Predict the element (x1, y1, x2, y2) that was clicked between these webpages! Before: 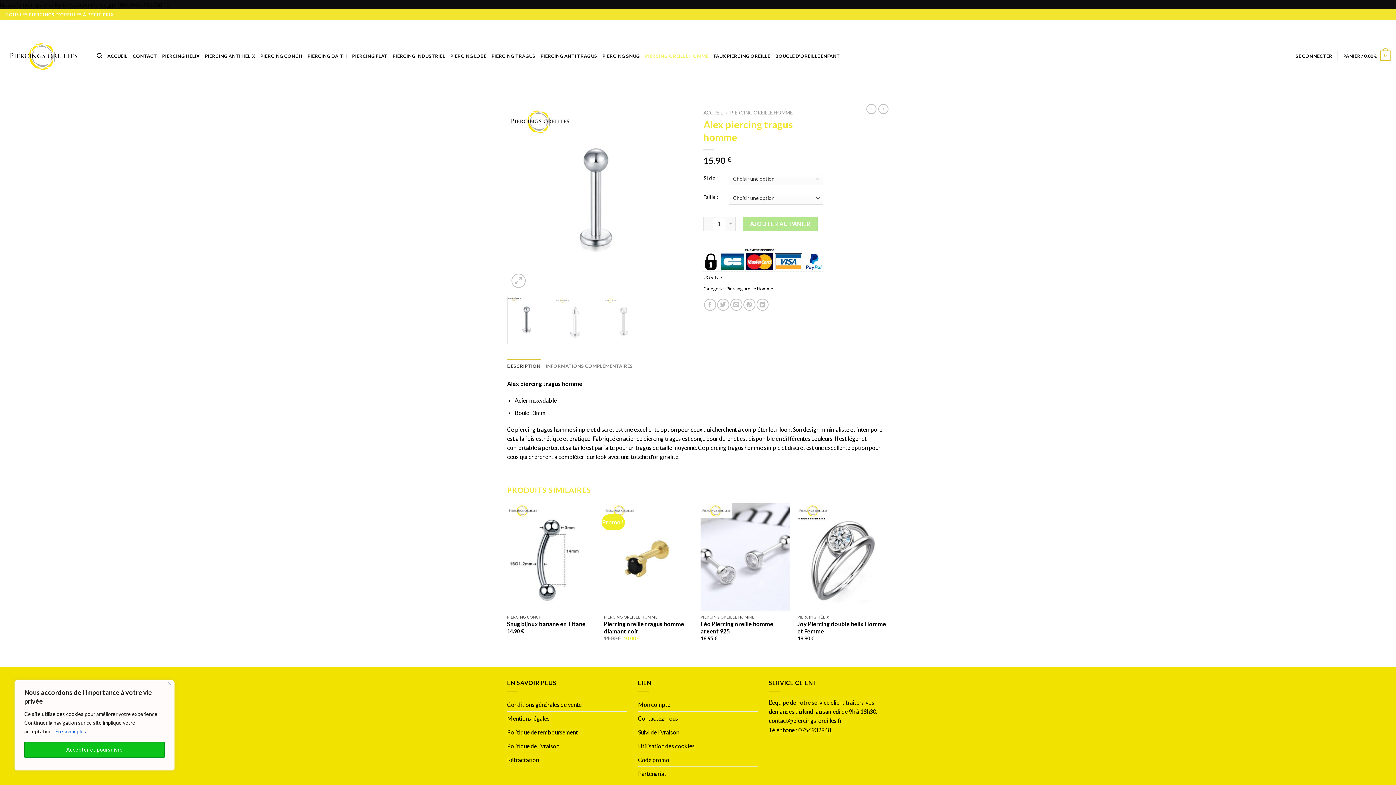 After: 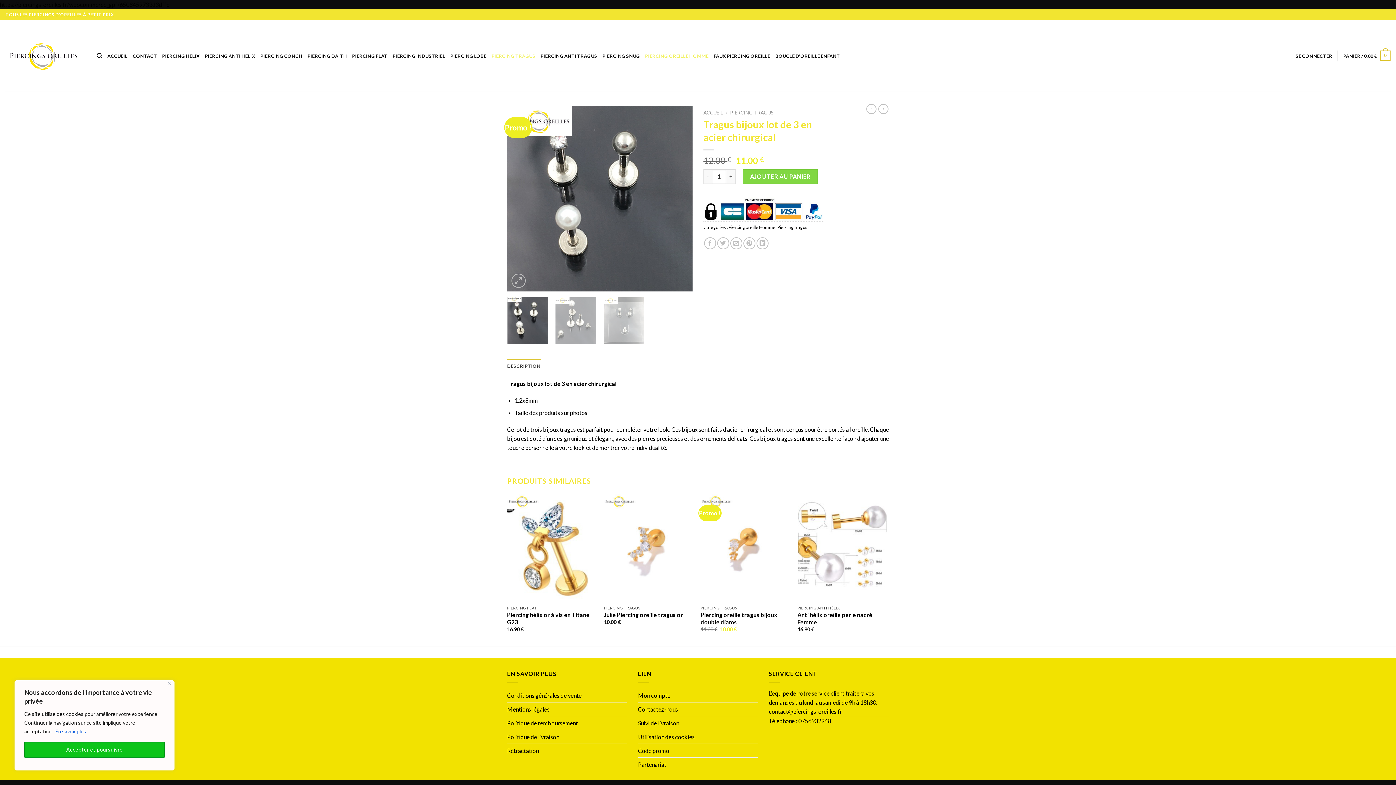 Action: bbox: (866, 104, 876, 114)